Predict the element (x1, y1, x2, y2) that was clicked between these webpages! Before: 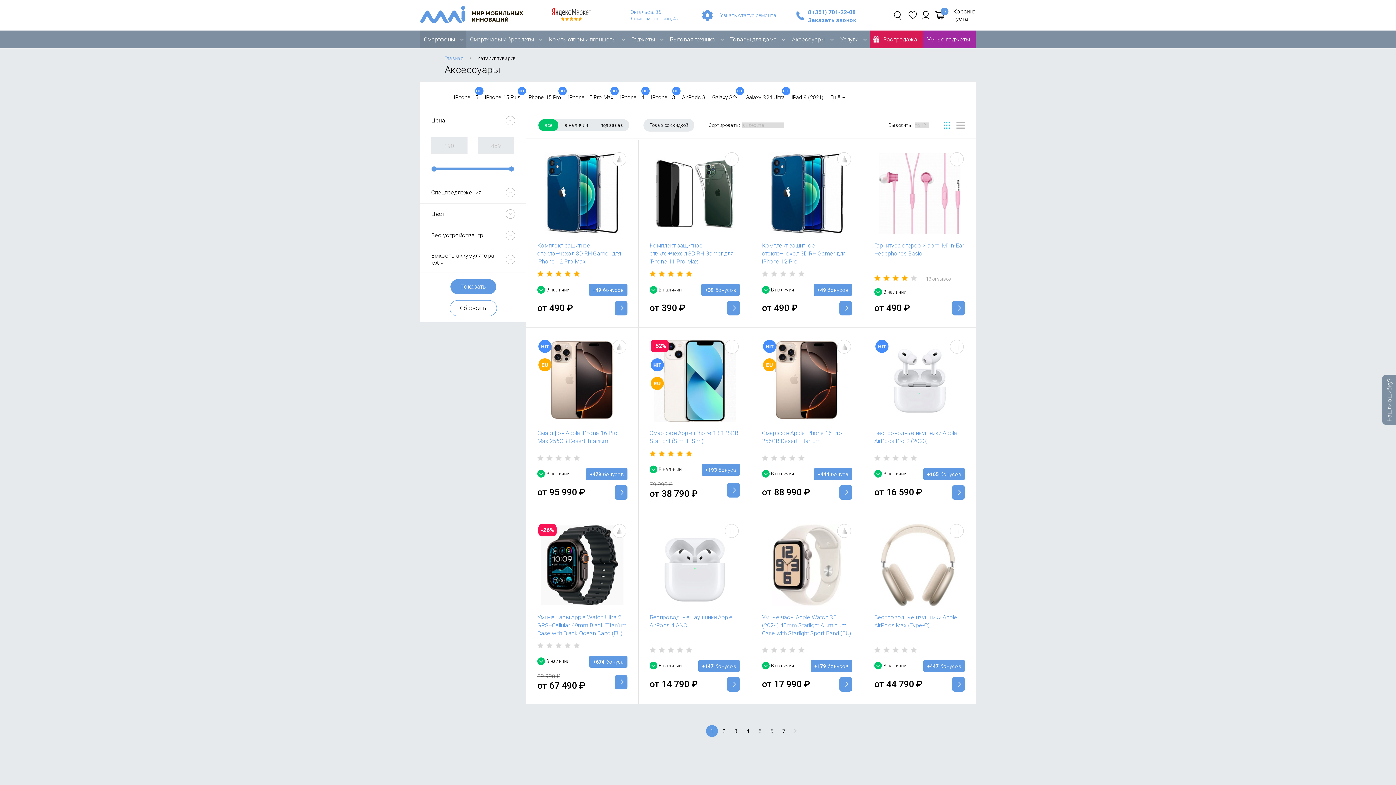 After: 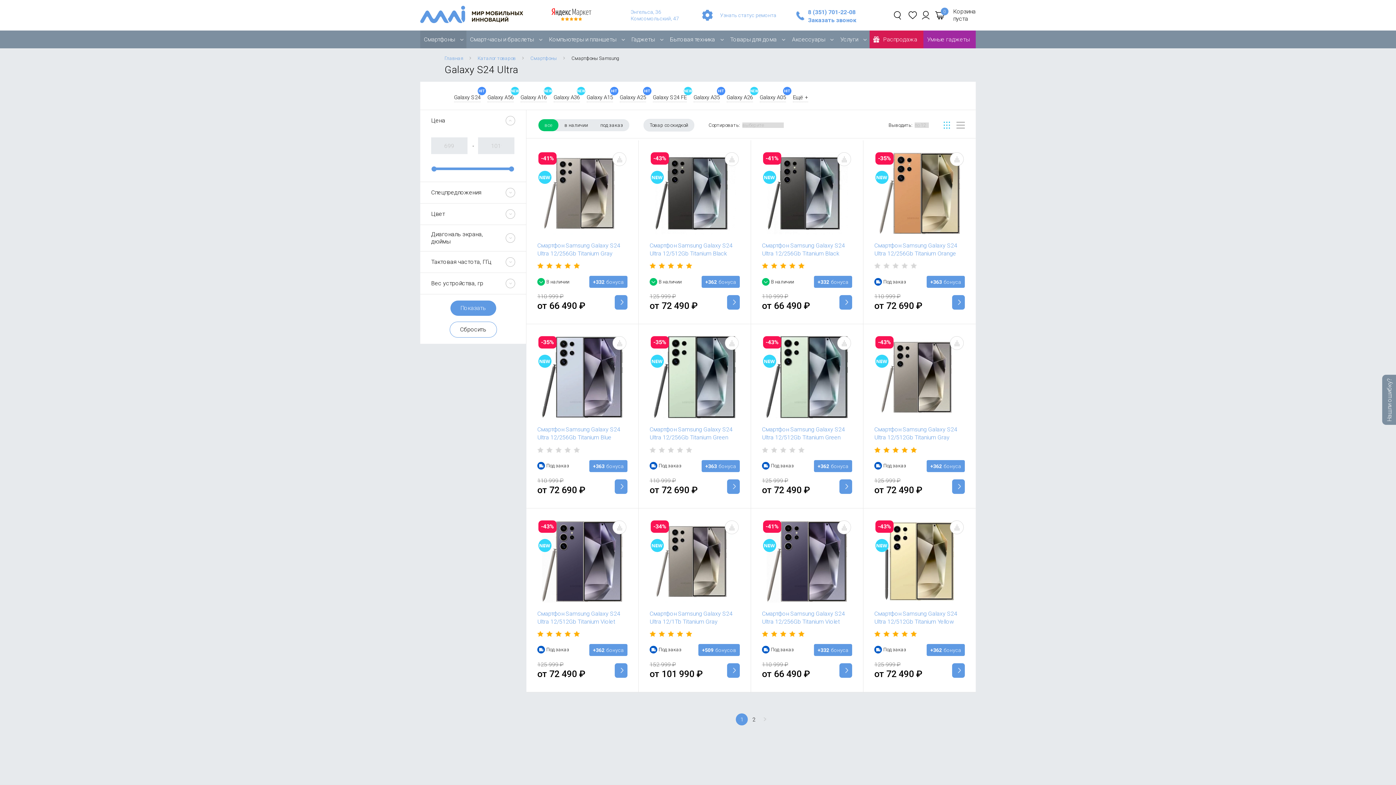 Action: label: Galaxy S24 Ultra bbox: (745, 94, 785, 102)